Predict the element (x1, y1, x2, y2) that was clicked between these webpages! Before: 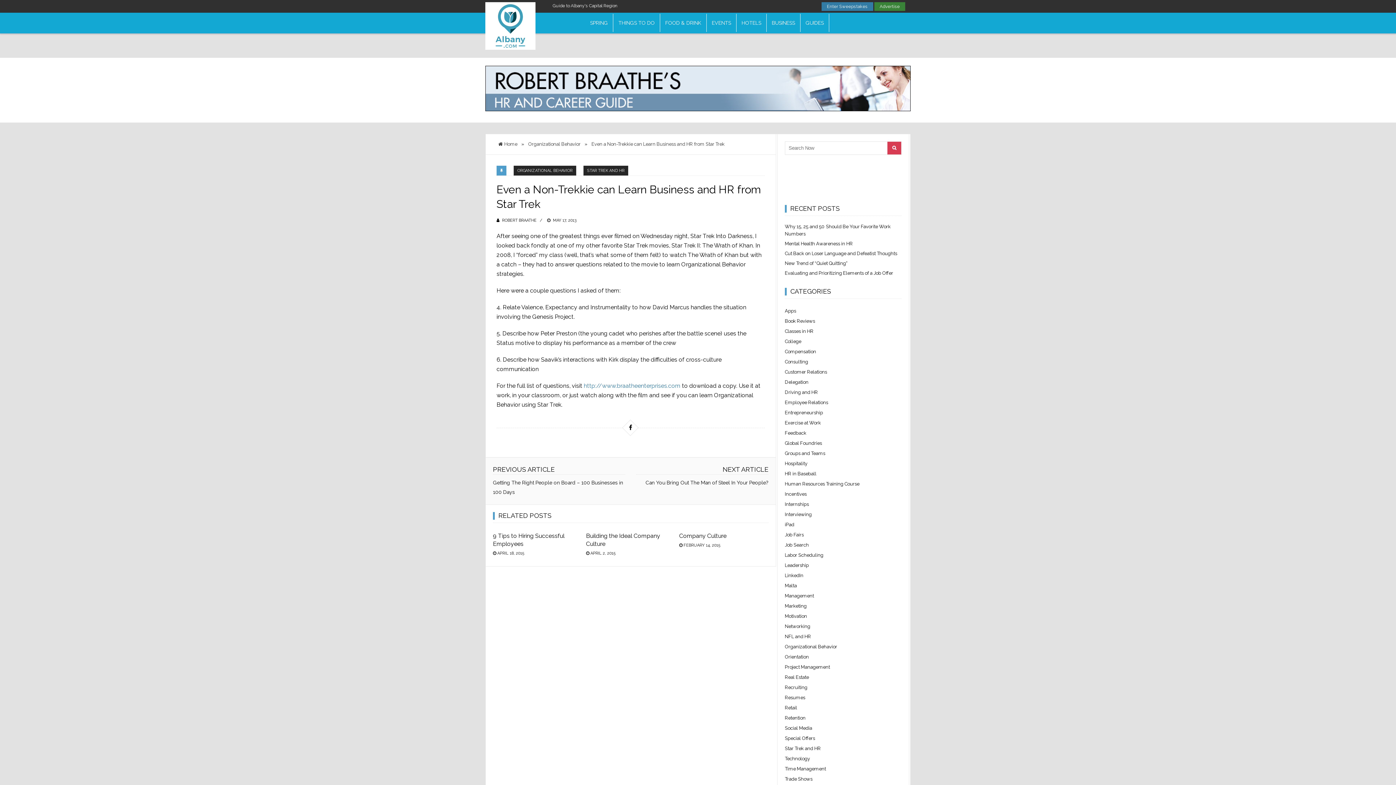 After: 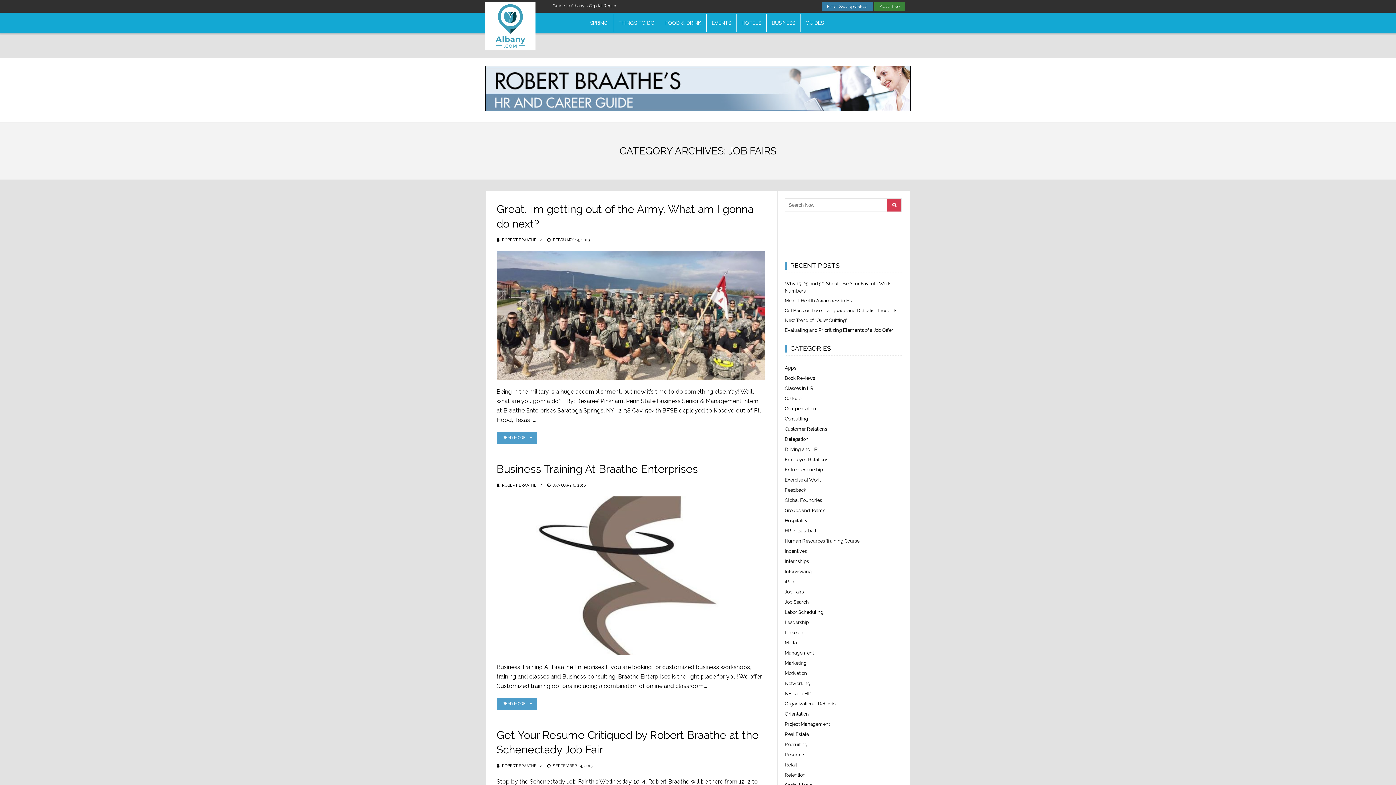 Action: bbox: (785, 530, 901, 540) label: Job Fairs